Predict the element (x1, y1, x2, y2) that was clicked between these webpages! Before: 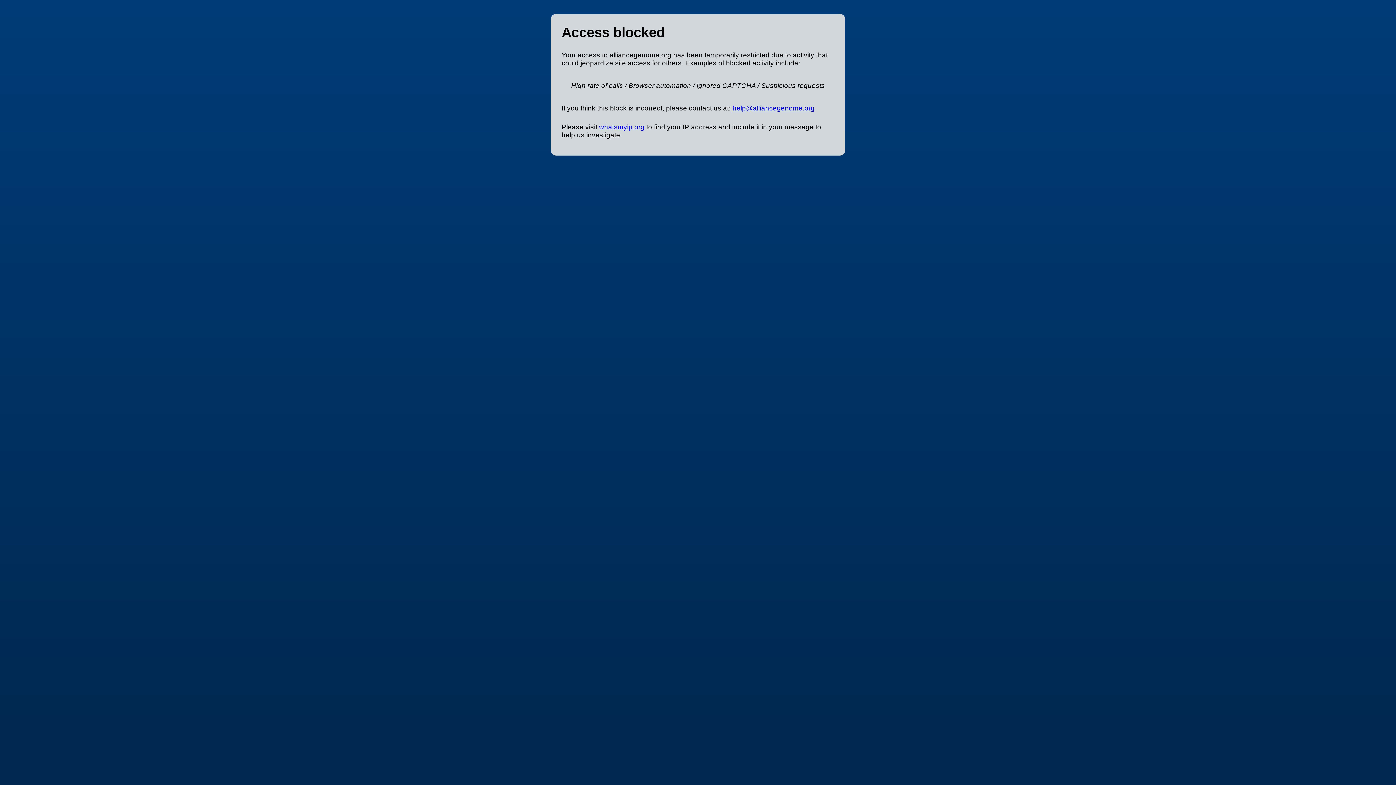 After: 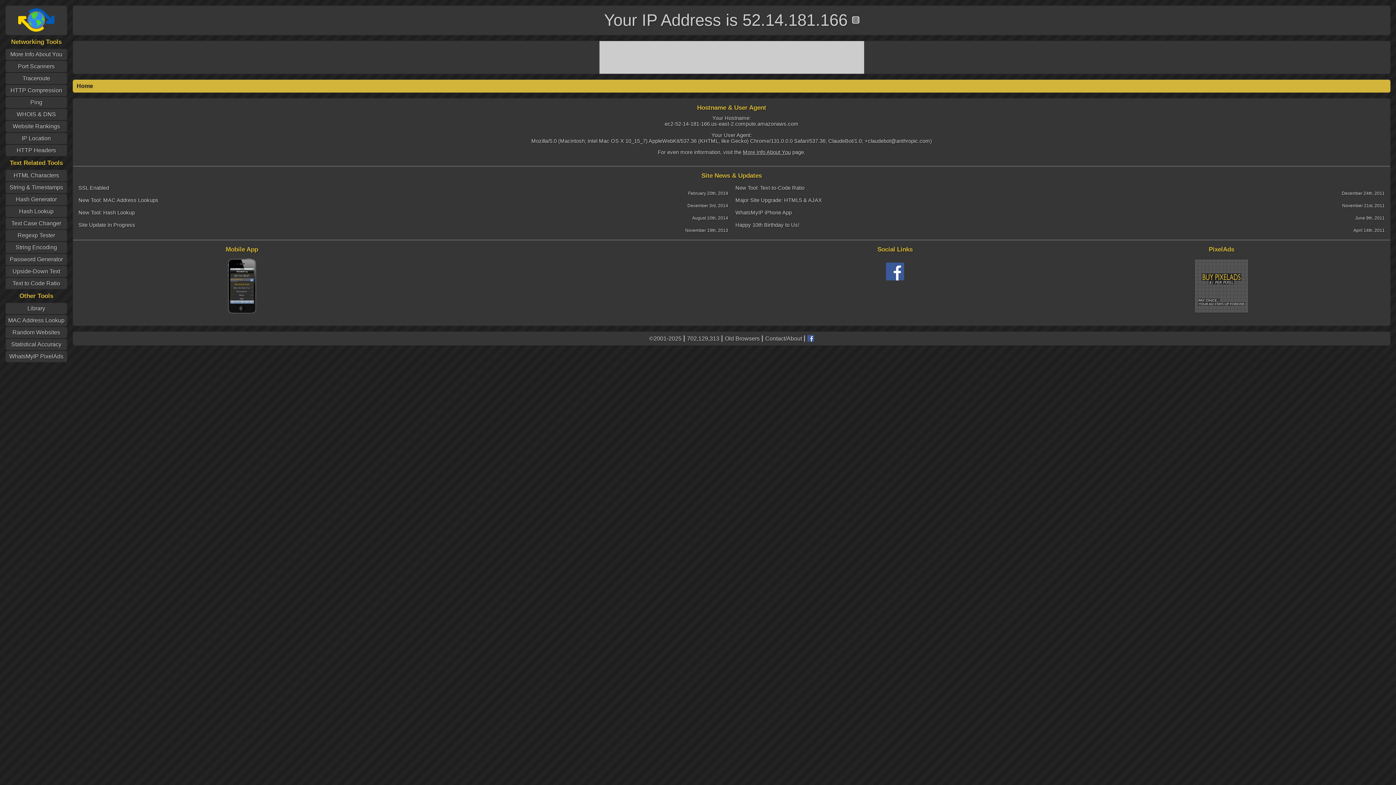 Action: bbox: (599, 123, 644, 130) label: whatsmyip.org